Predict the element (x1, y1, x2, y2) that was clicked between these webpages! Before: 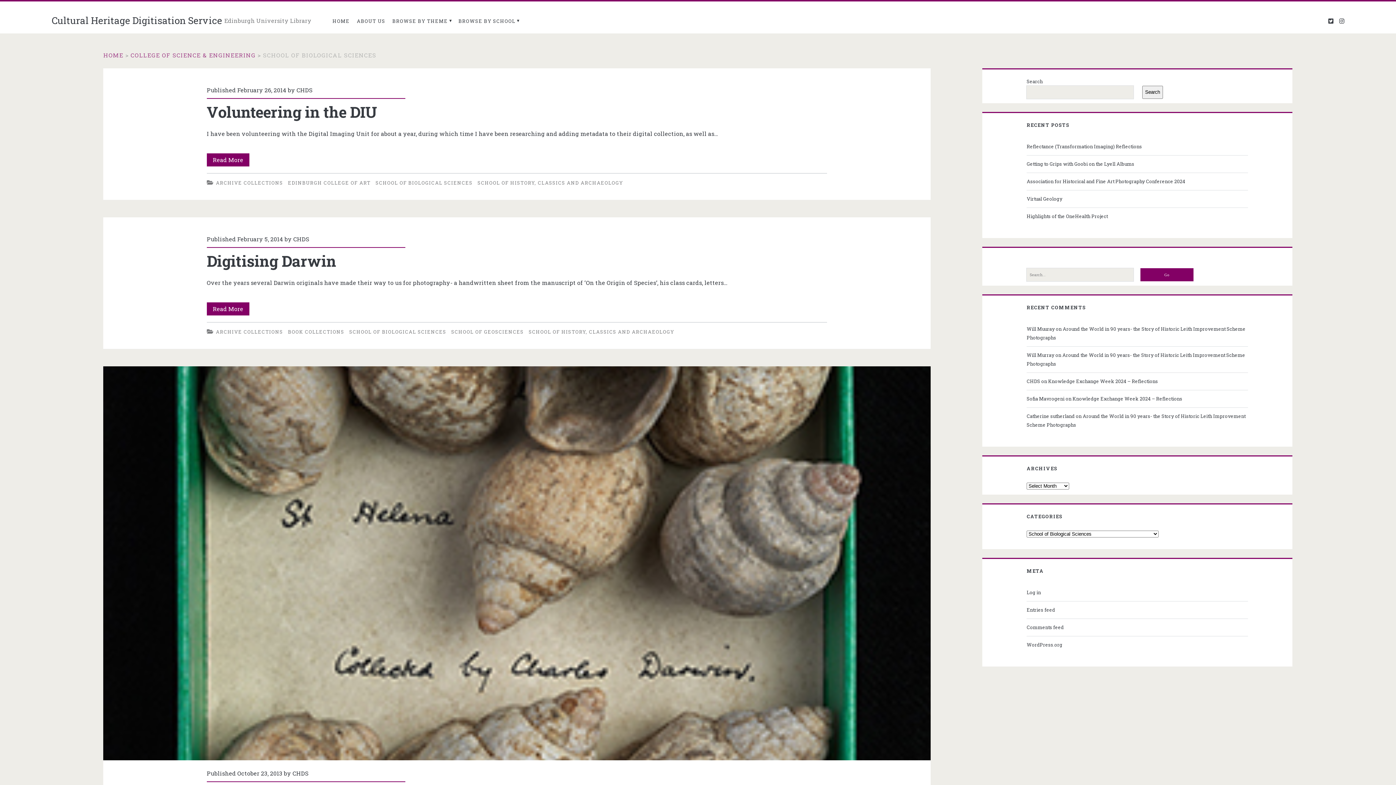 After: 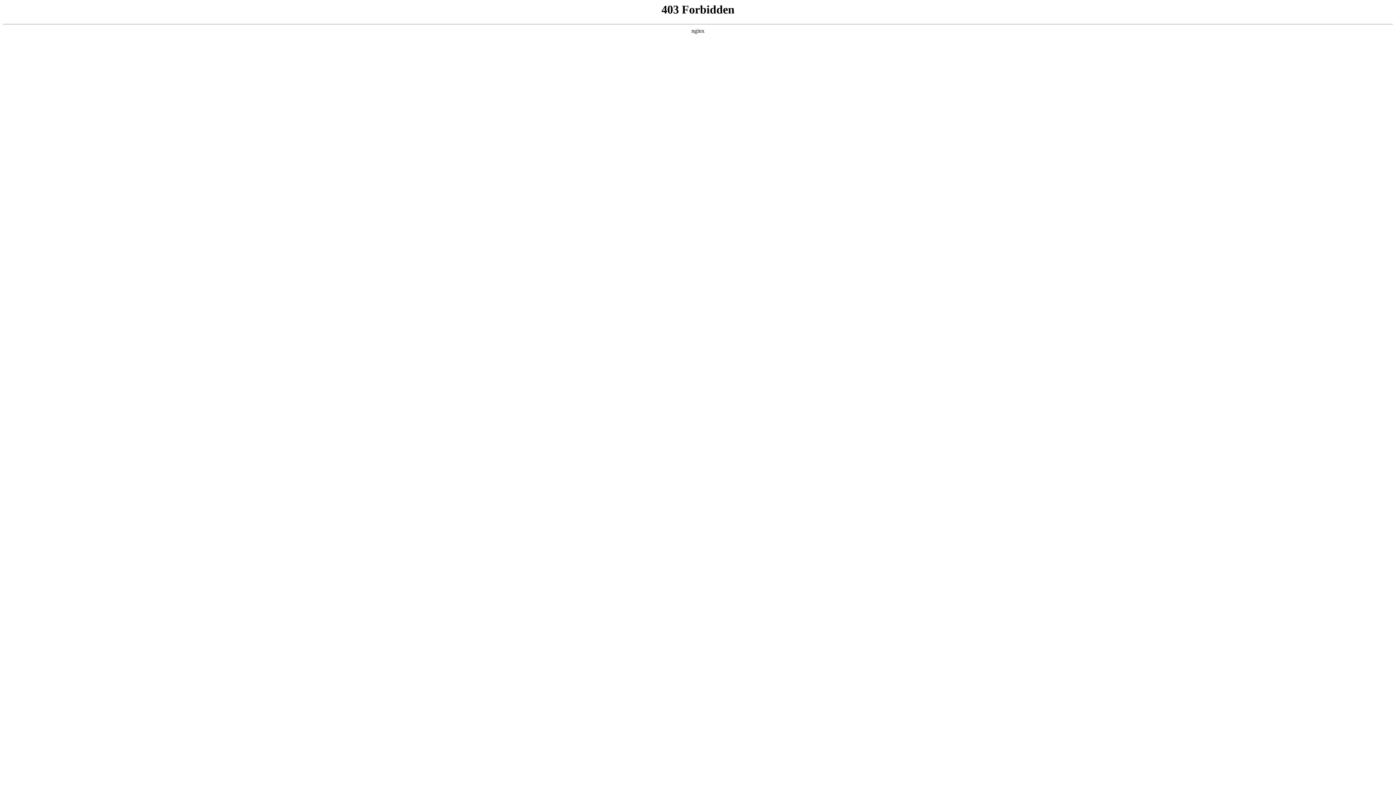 Action: label: WordPress.org bbox: (1026, 640, 1245, 649)